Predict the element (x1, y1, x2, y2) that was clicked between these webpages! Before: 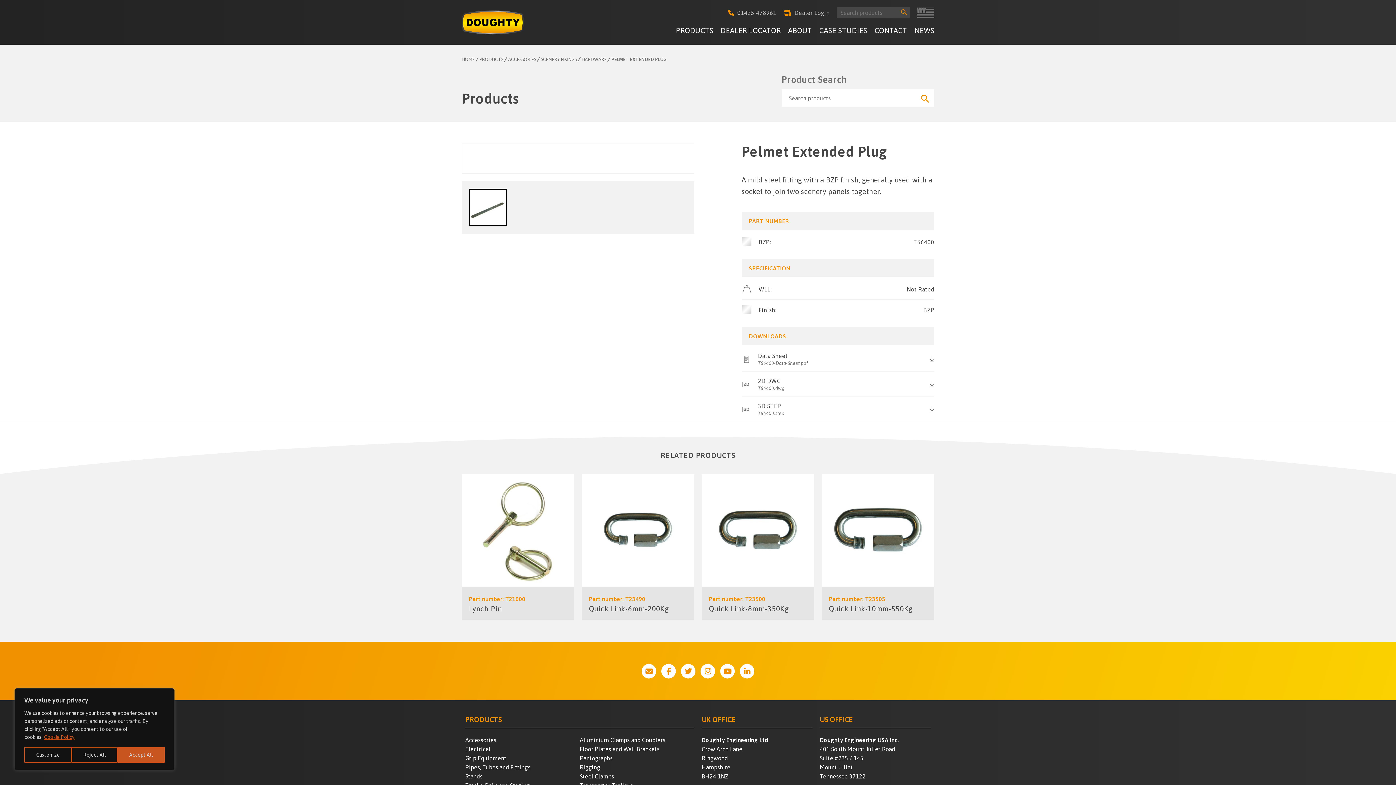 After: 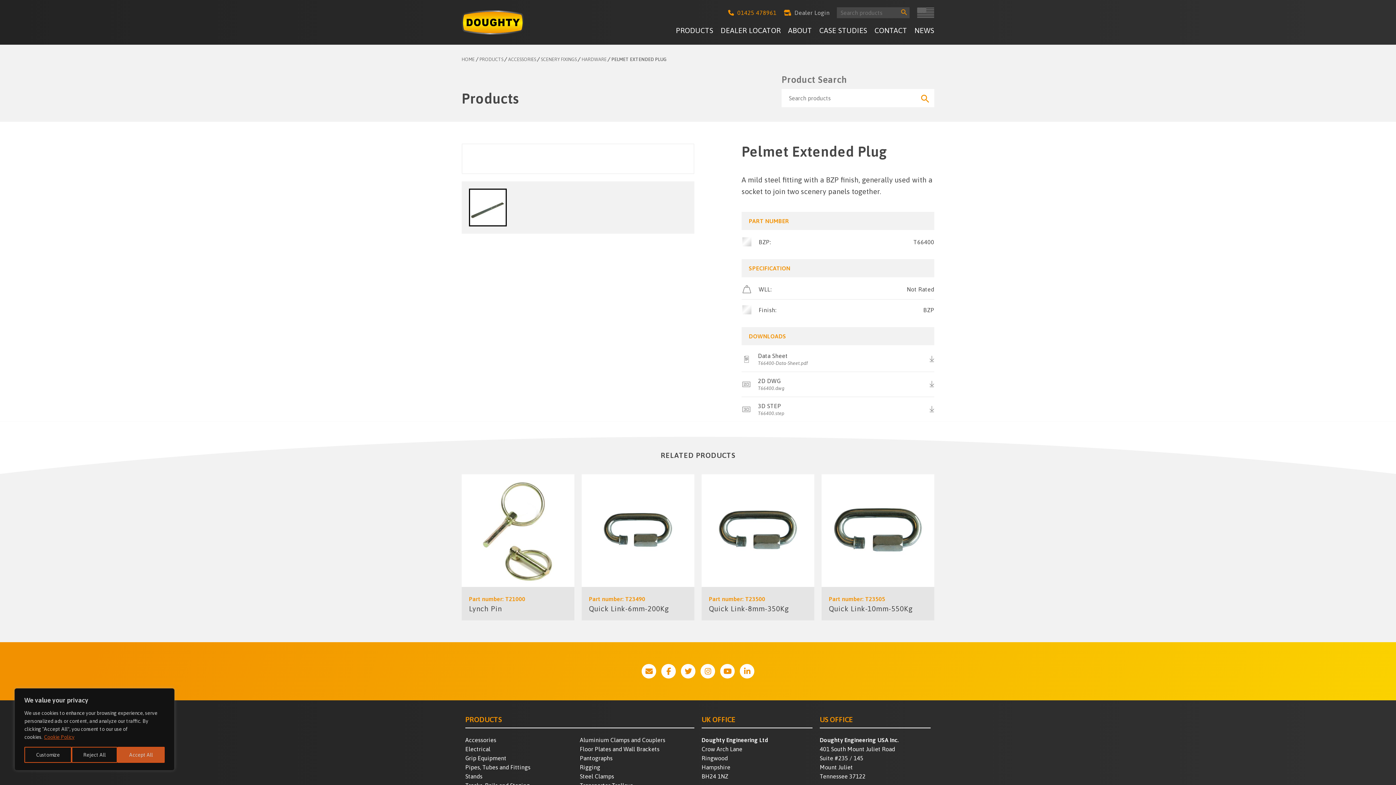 Action: label:  01425 478961 bbox: (728, 9, 776, 15)